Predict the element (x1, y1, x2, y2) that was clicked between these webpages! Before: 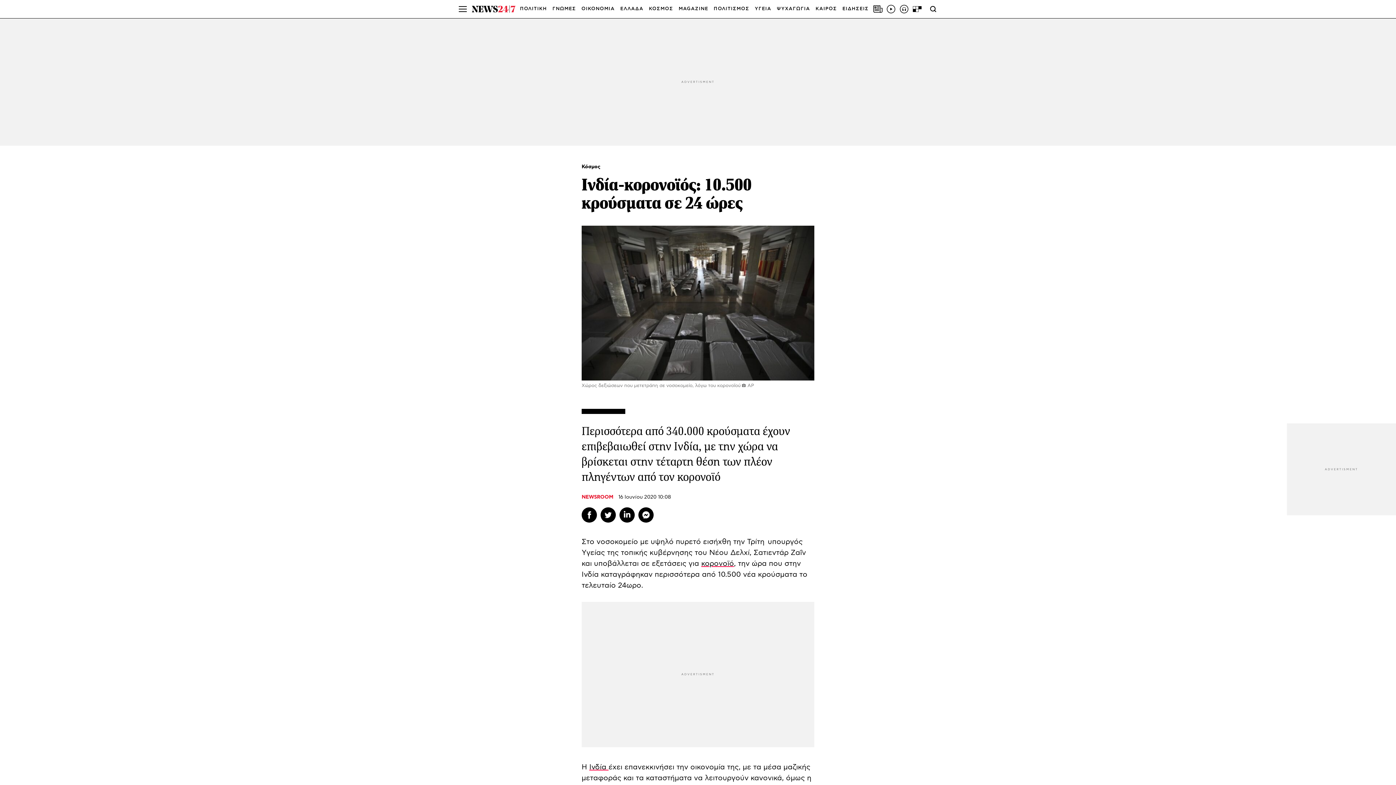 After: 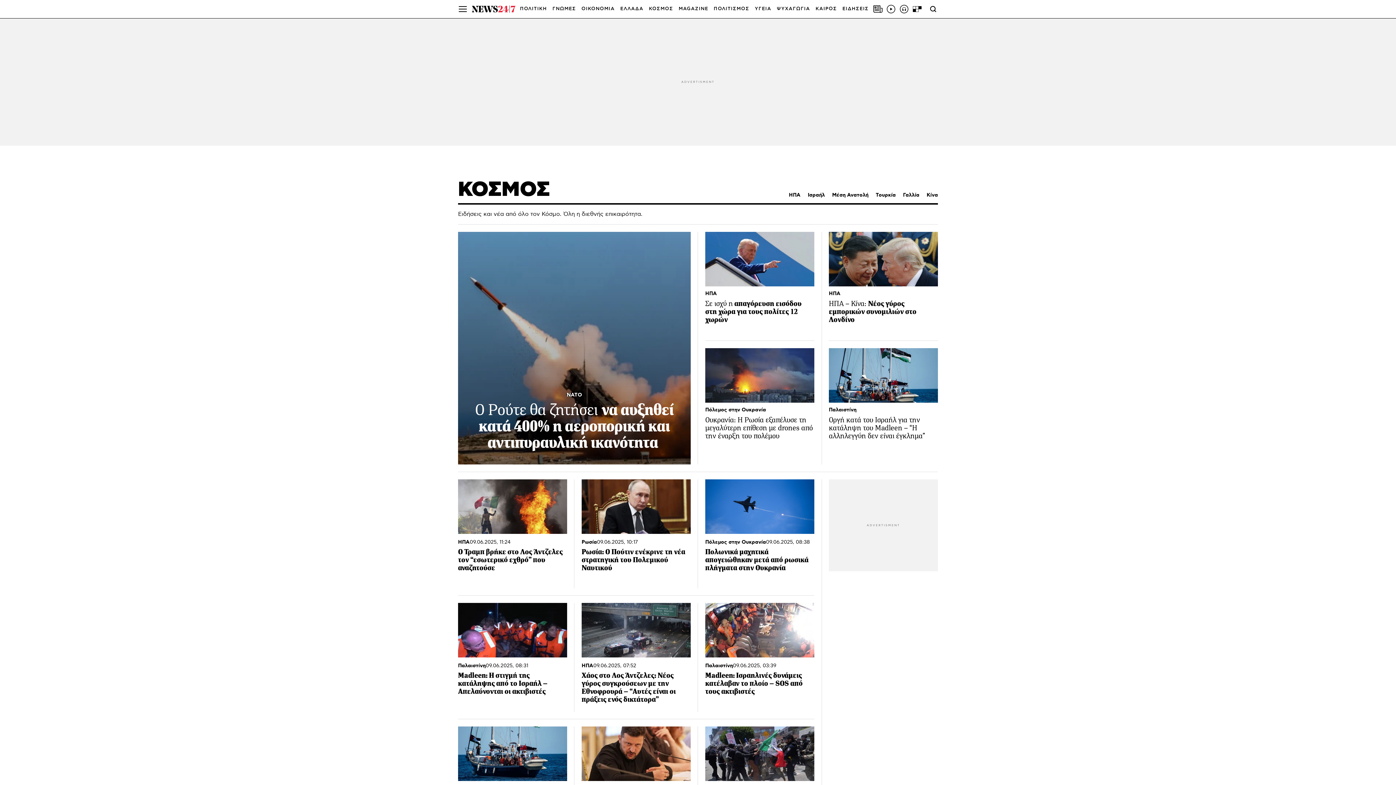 Action: label: Κόσμος bbox: (581, 164, 600, 169)